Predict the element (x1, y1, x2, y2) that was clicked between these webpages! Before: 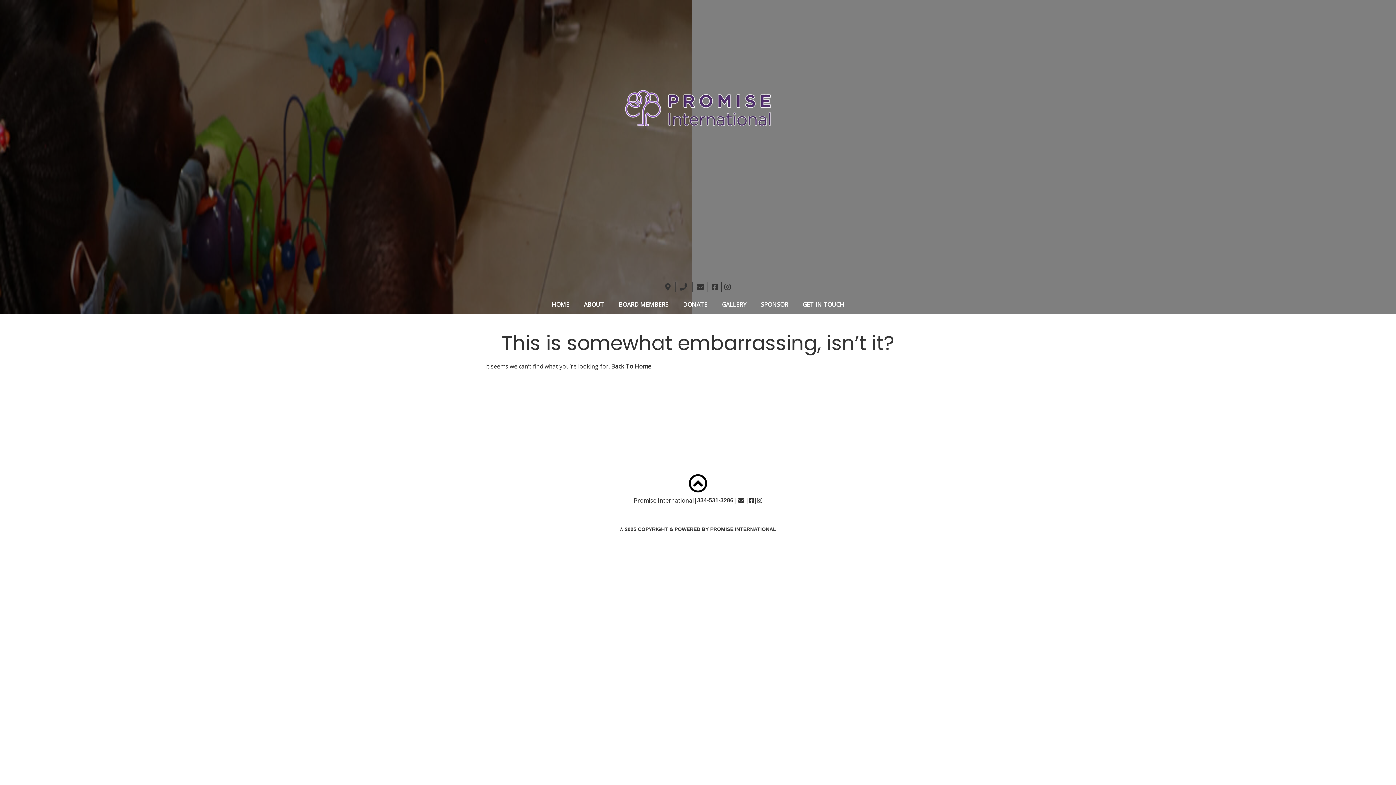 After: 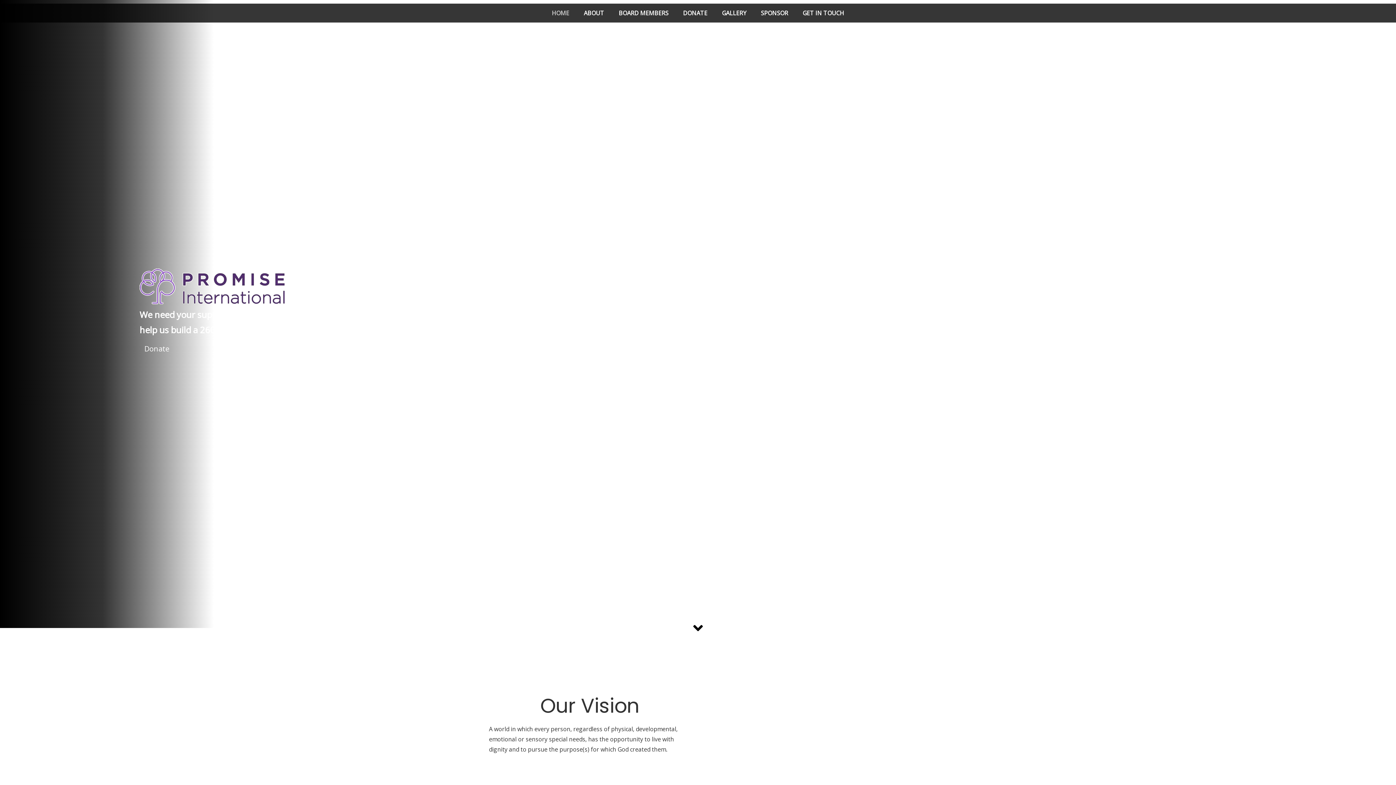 Action: bbox: (544, 295, 576, 314) label: HOME